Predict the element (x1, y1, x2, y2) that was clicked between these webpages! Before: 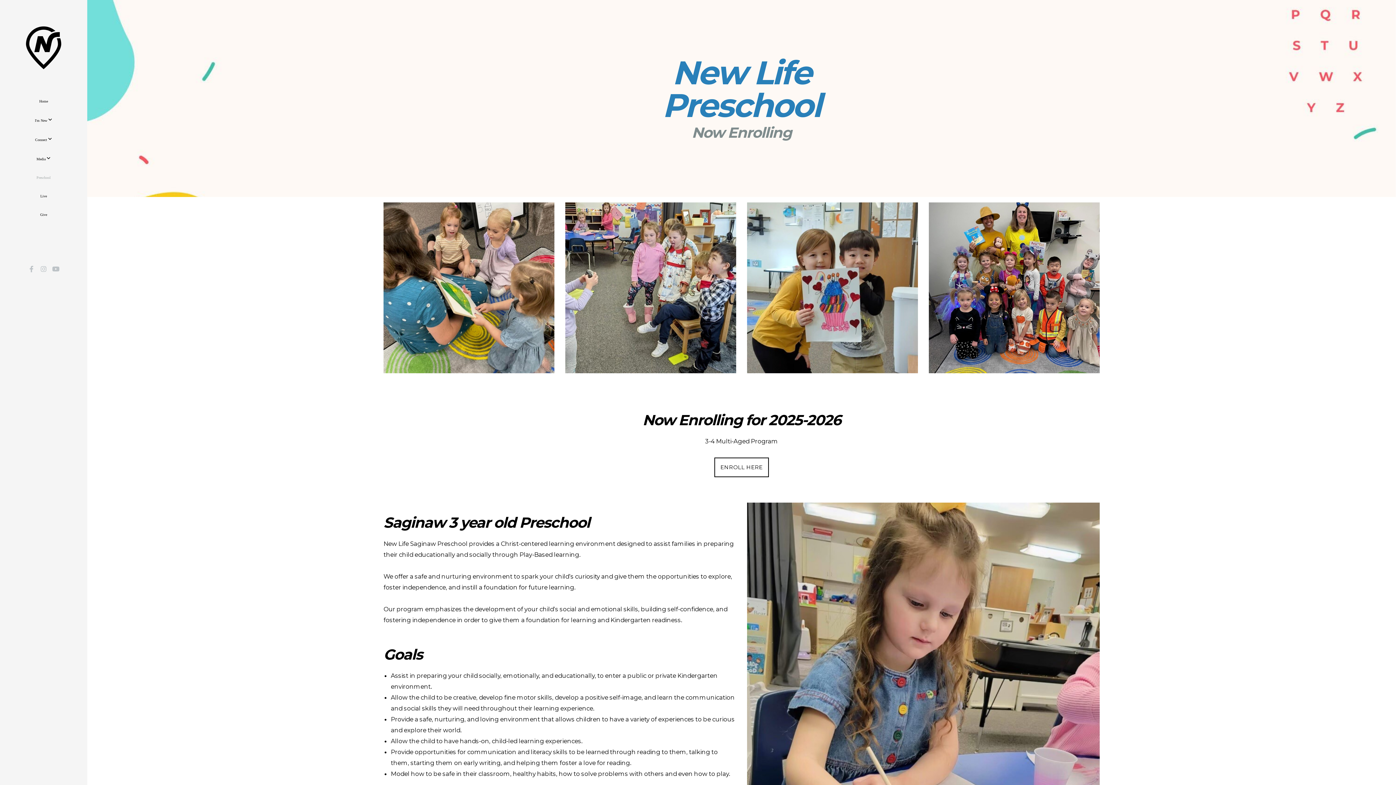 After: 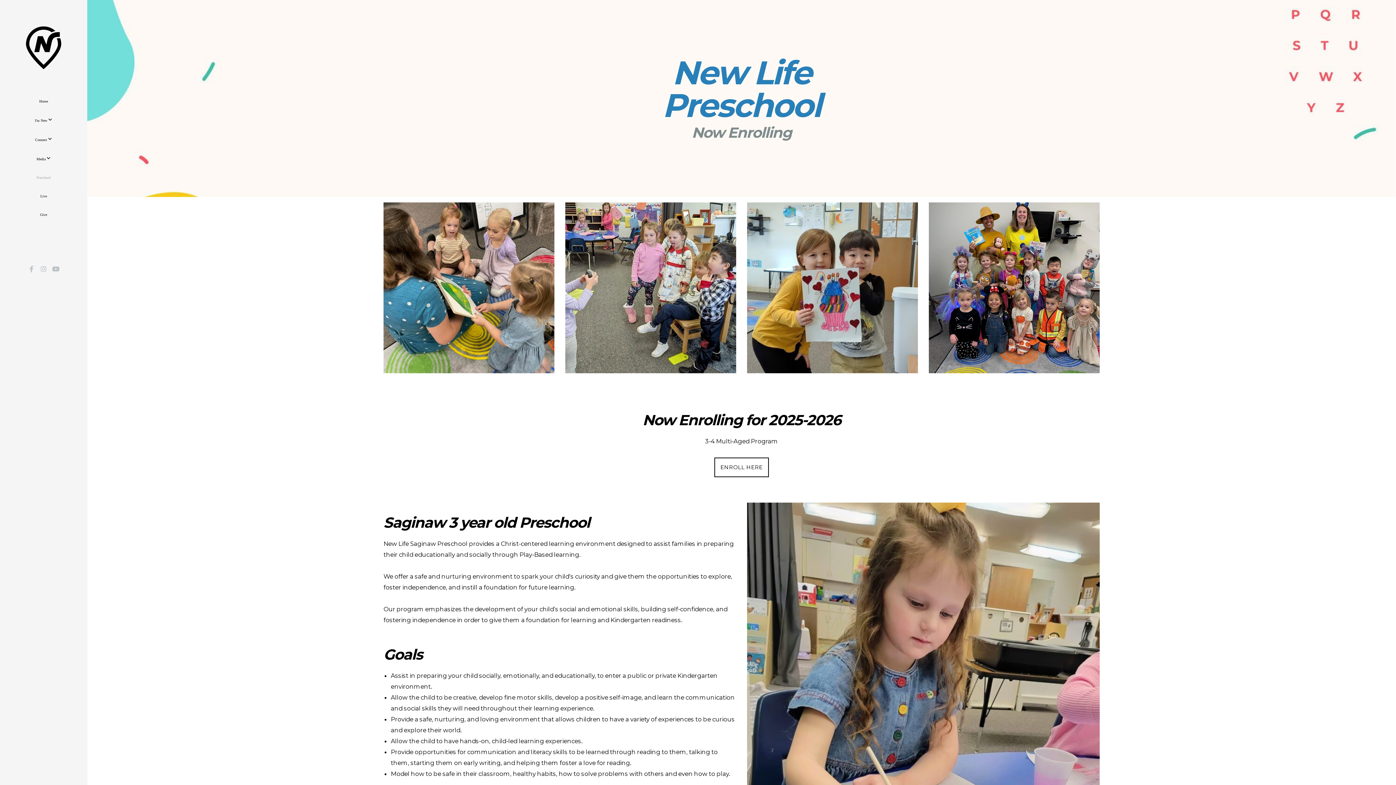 Action: bbox: (38, 264, 48, 274)